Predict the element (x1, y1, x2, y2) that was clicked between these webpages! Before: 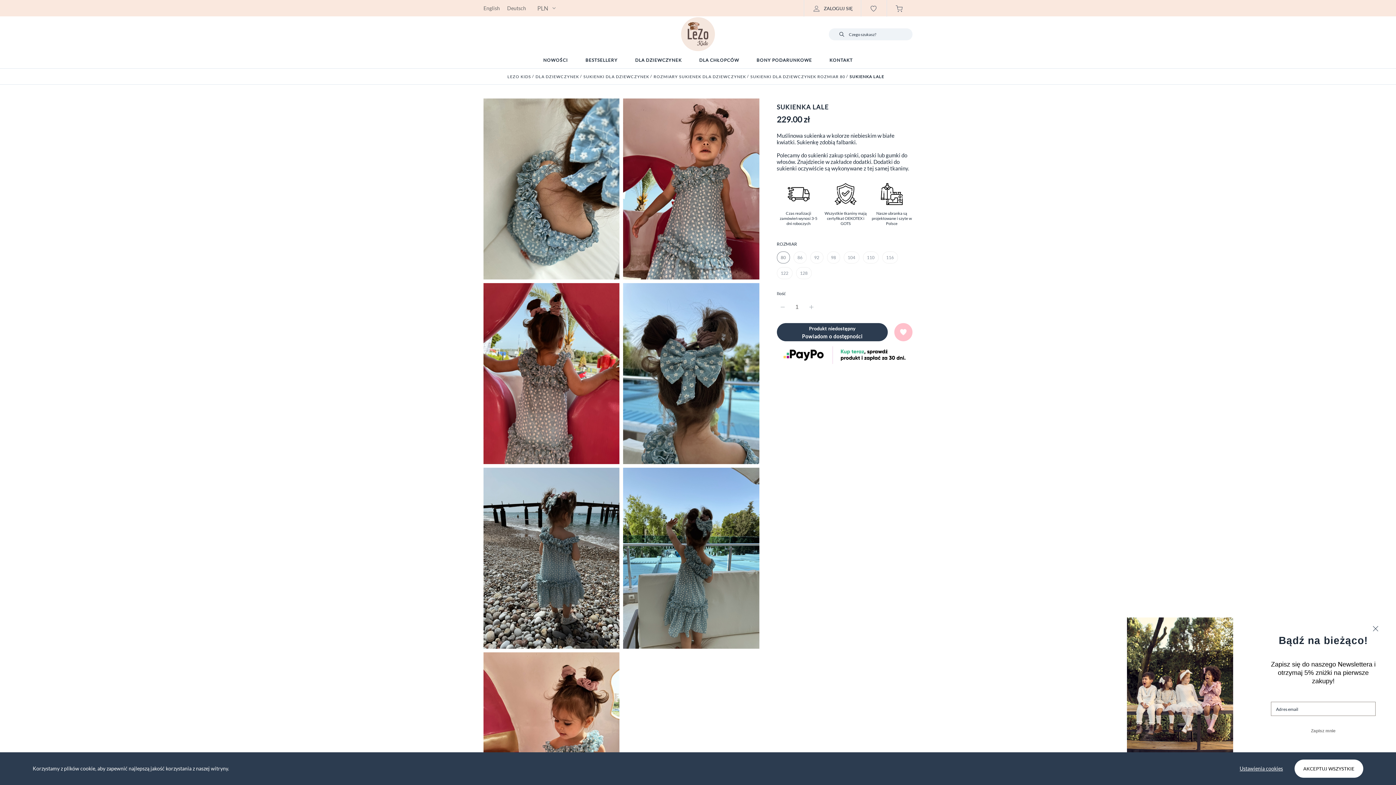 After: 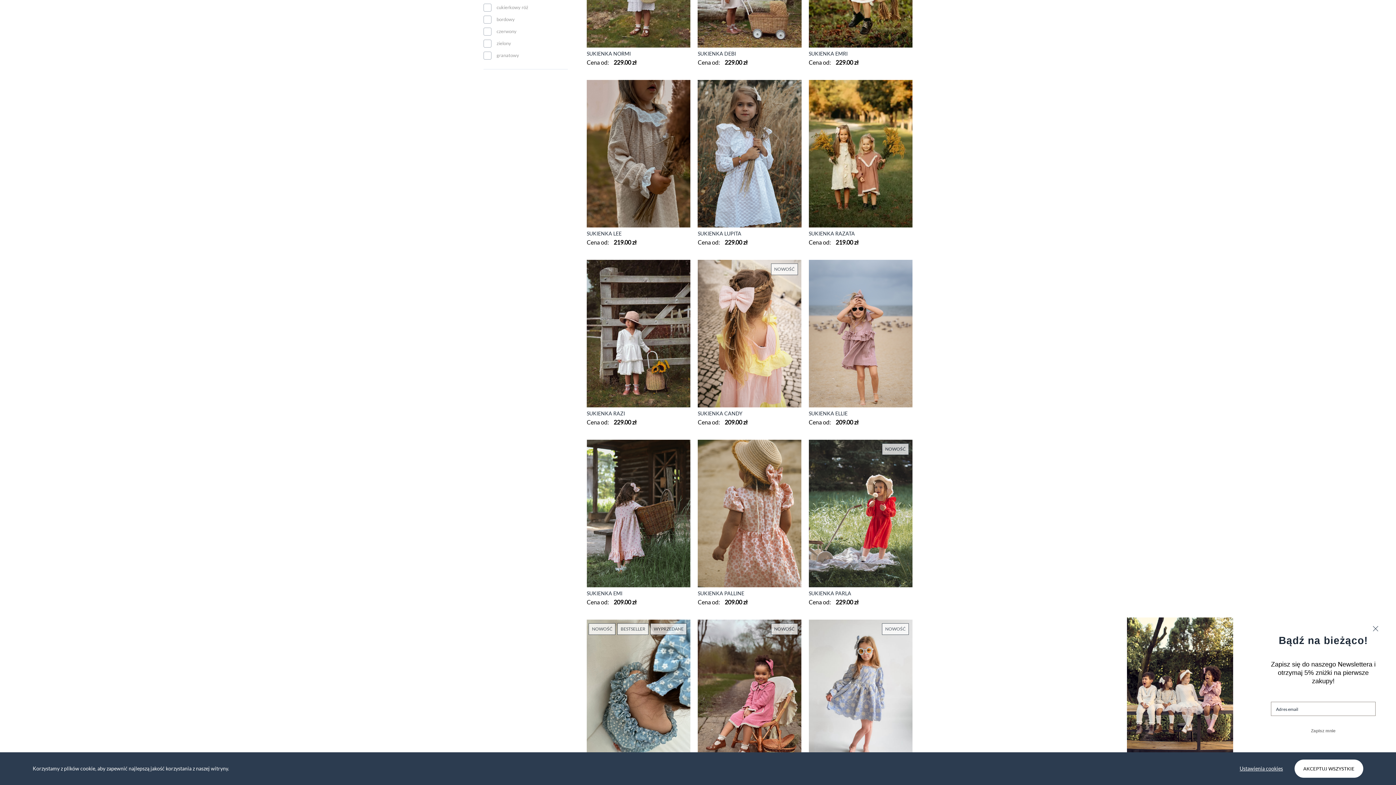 Action: bbox: (750, 74, 849, 78) label: SUKIENKI DLA DZIEWCZYNEK ROZMIAR 80